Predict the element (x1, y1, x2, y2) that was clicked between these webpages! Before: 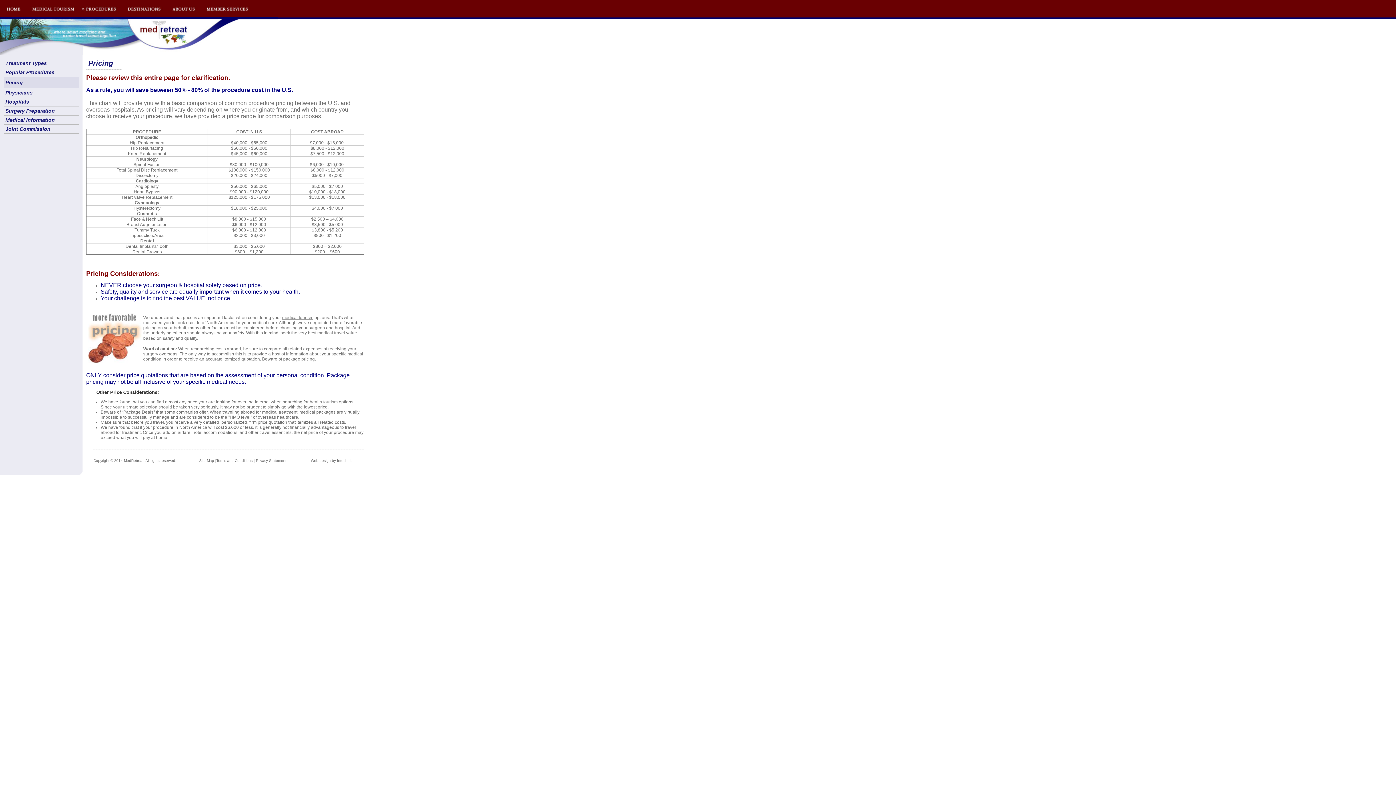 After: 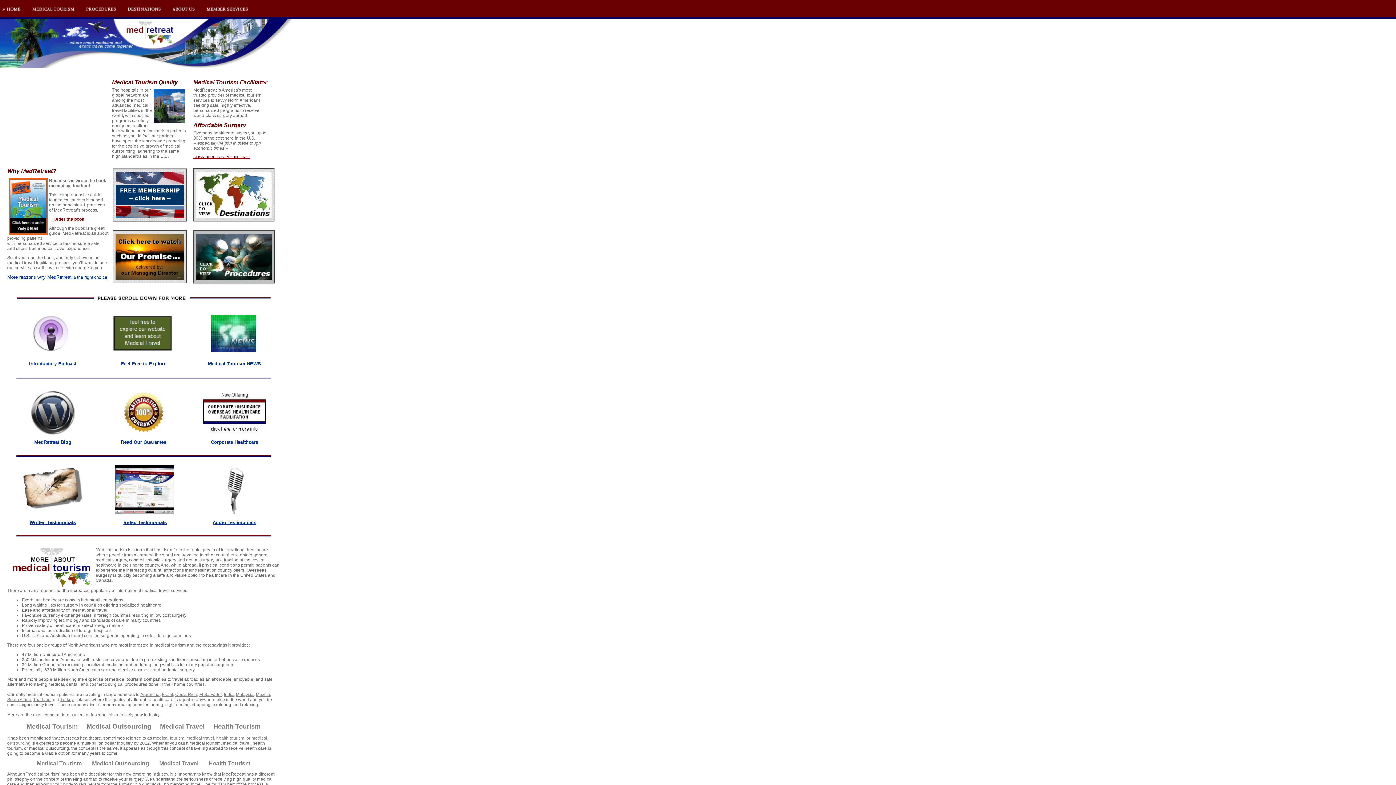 Action: bbox: (26, 13, 80, 18)